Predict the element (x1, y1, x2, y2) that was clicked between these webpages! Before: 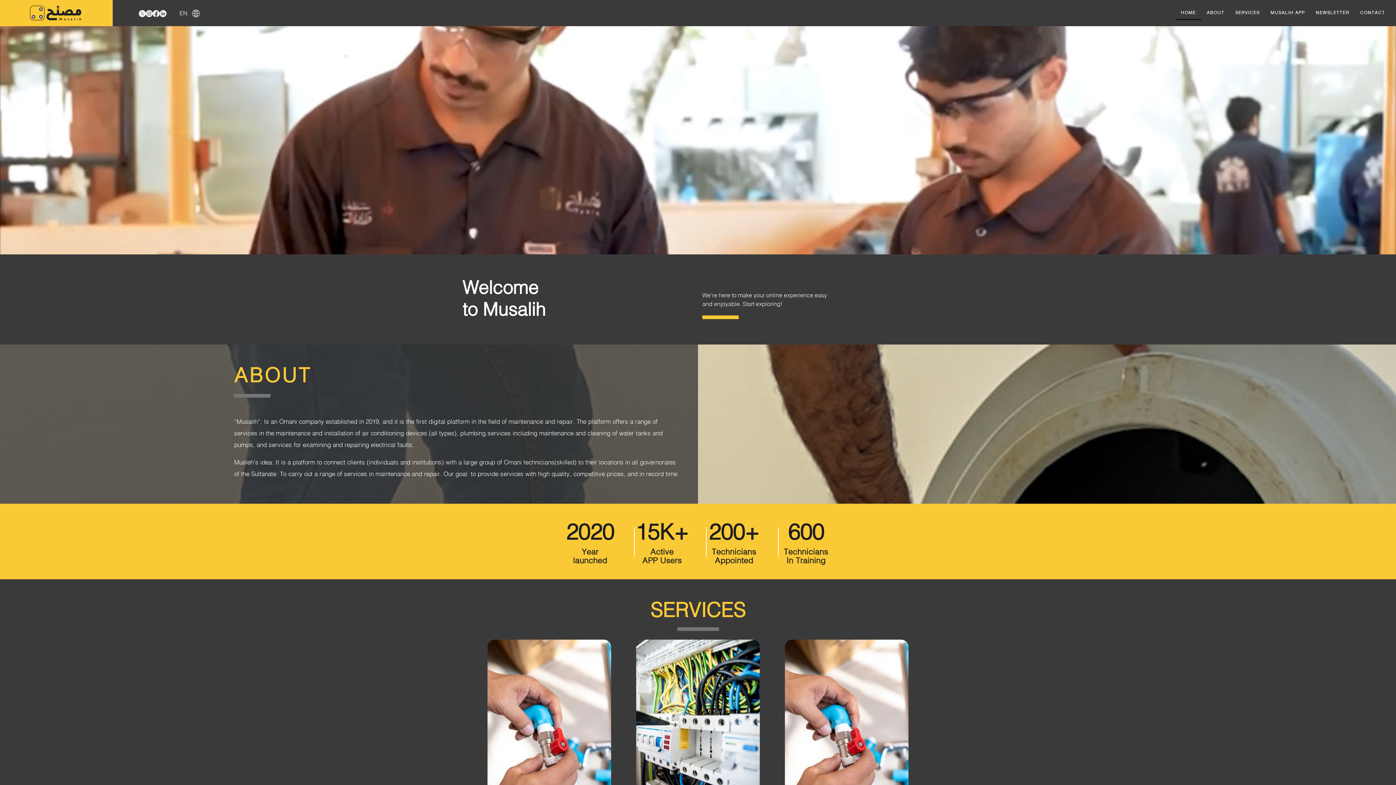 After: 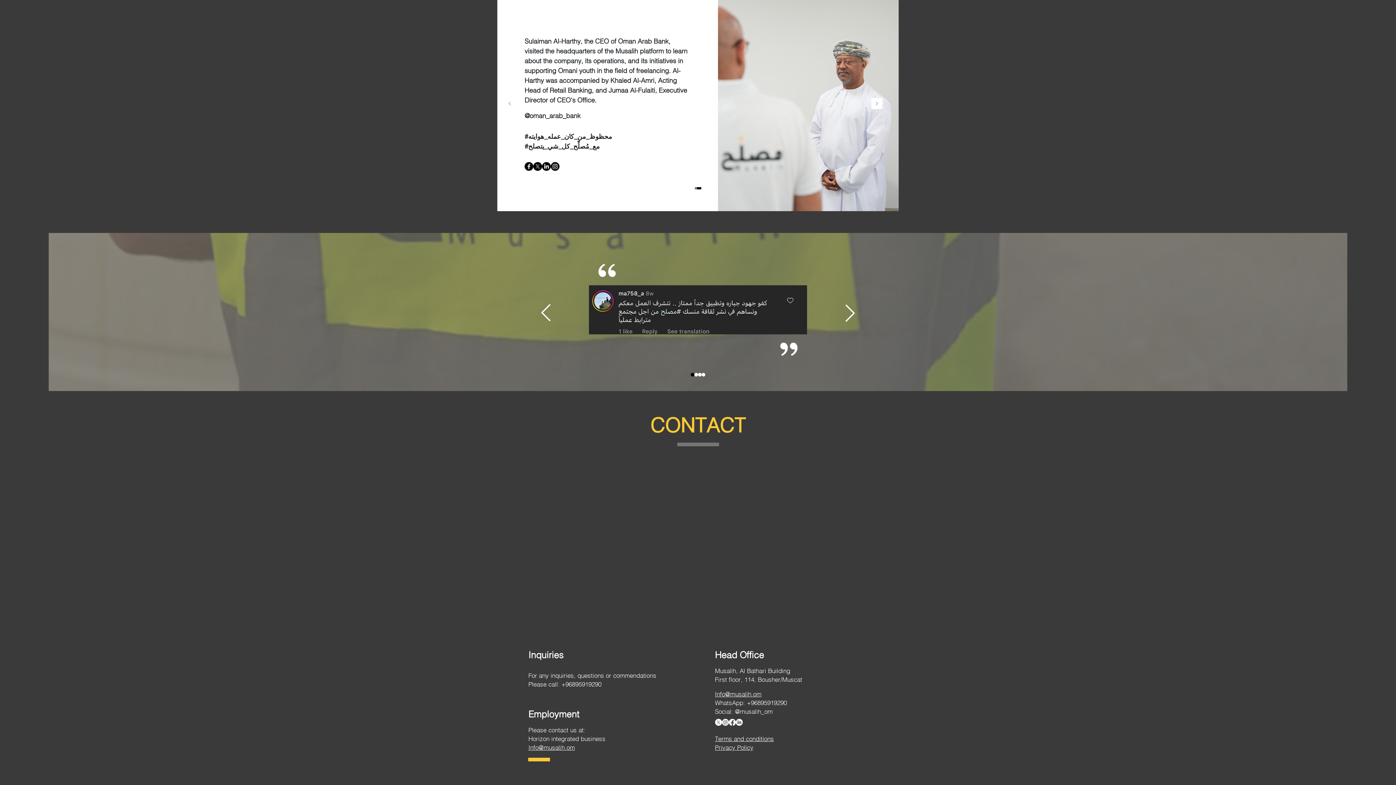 Action: bbox: (1354, 3, 1390, 16) label: CONTACT